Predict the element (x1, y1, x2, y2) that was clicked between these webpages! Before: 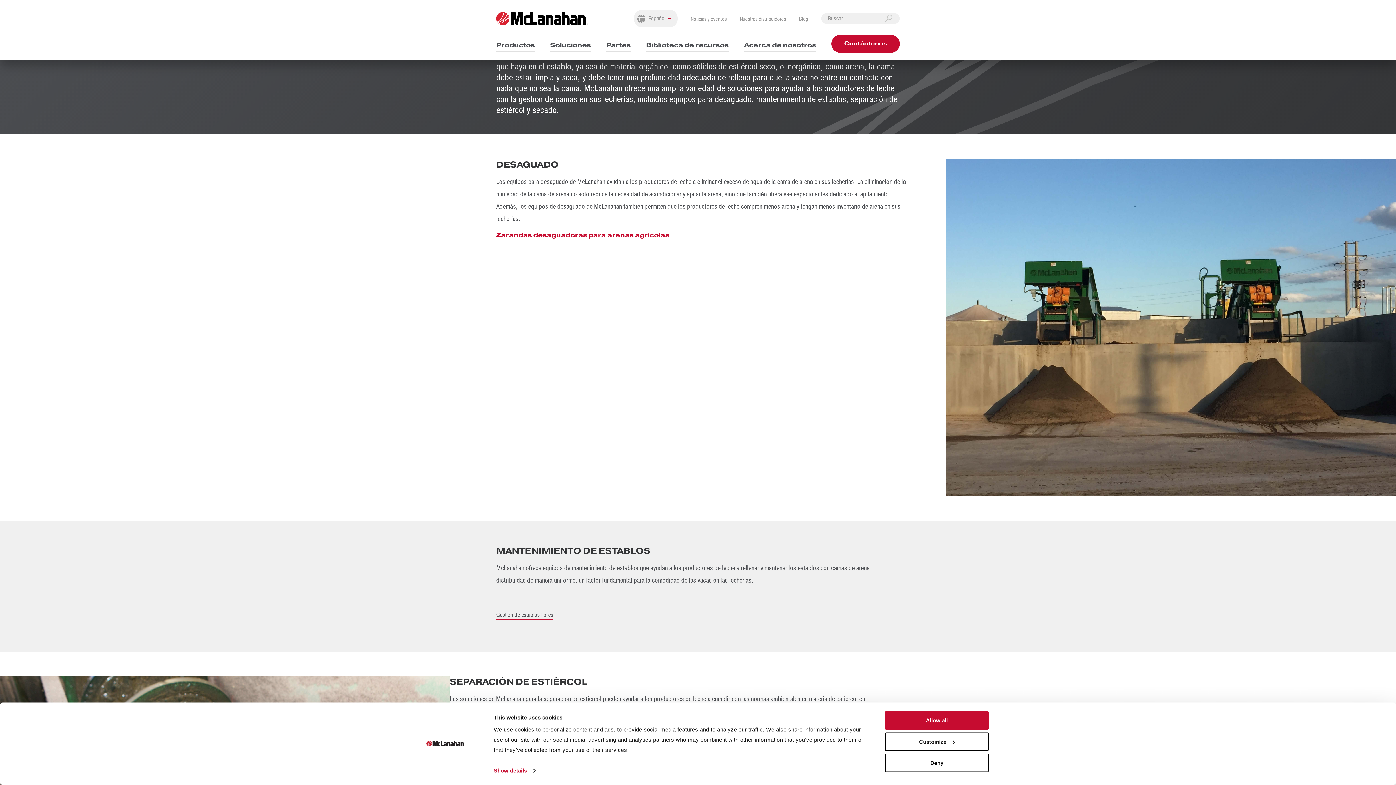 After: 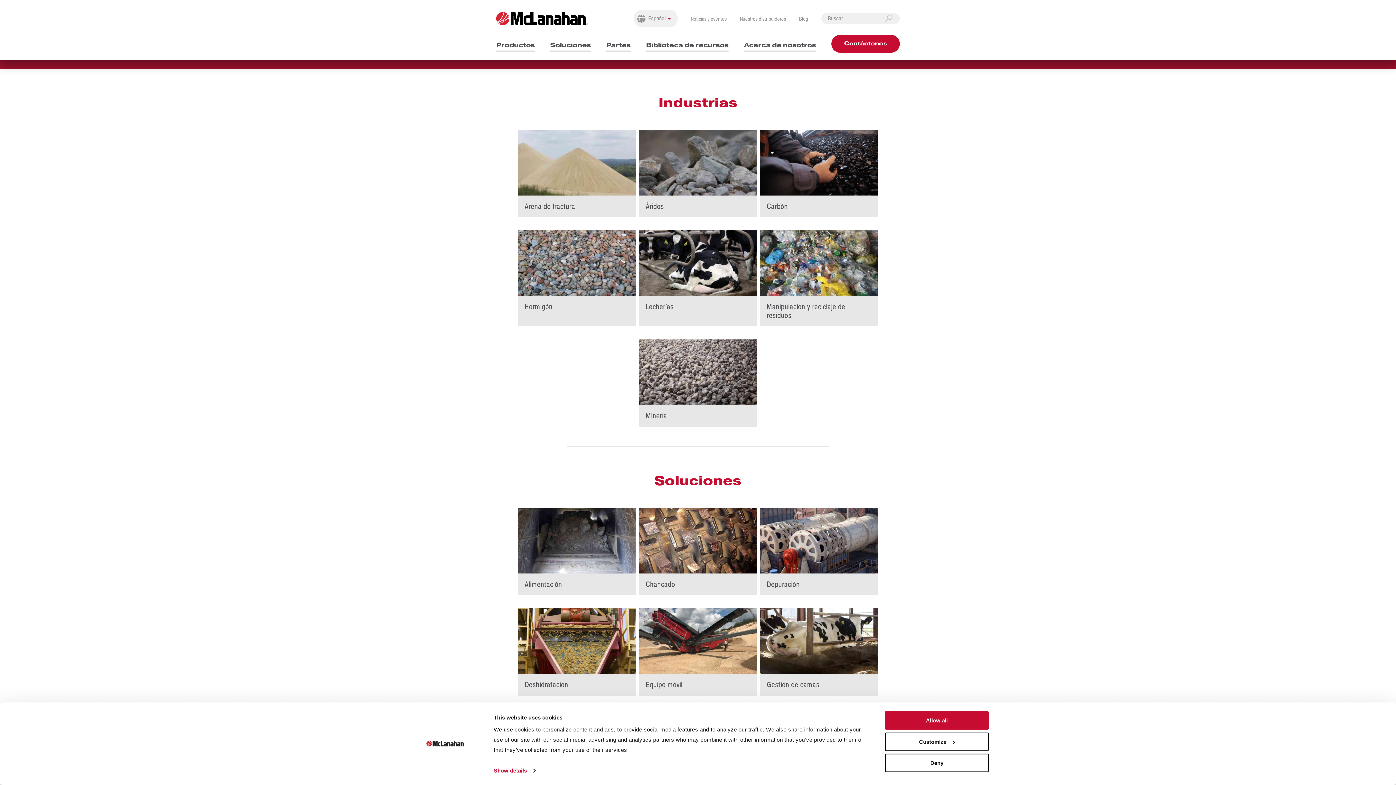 Action: label: Soluciones bbox: (550, 40, 591, 50)